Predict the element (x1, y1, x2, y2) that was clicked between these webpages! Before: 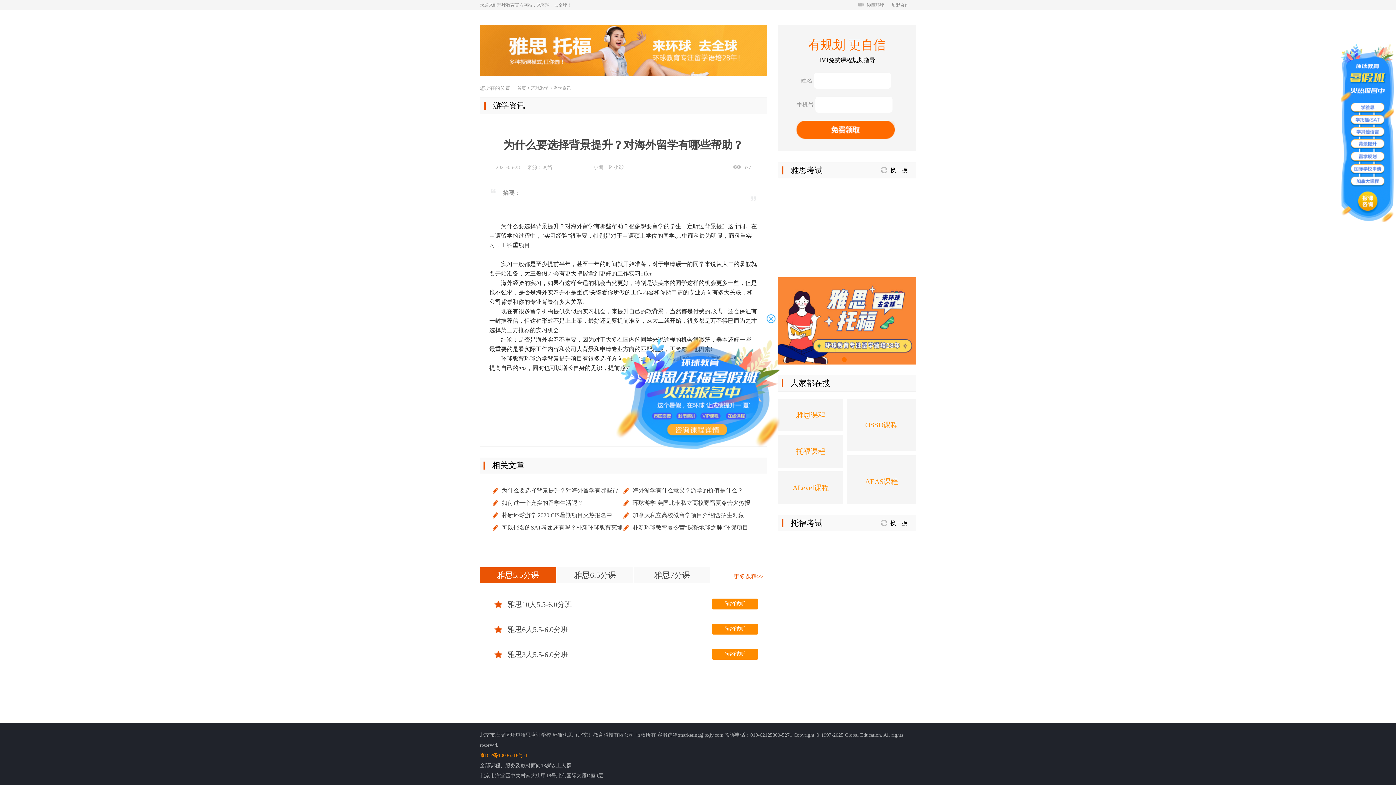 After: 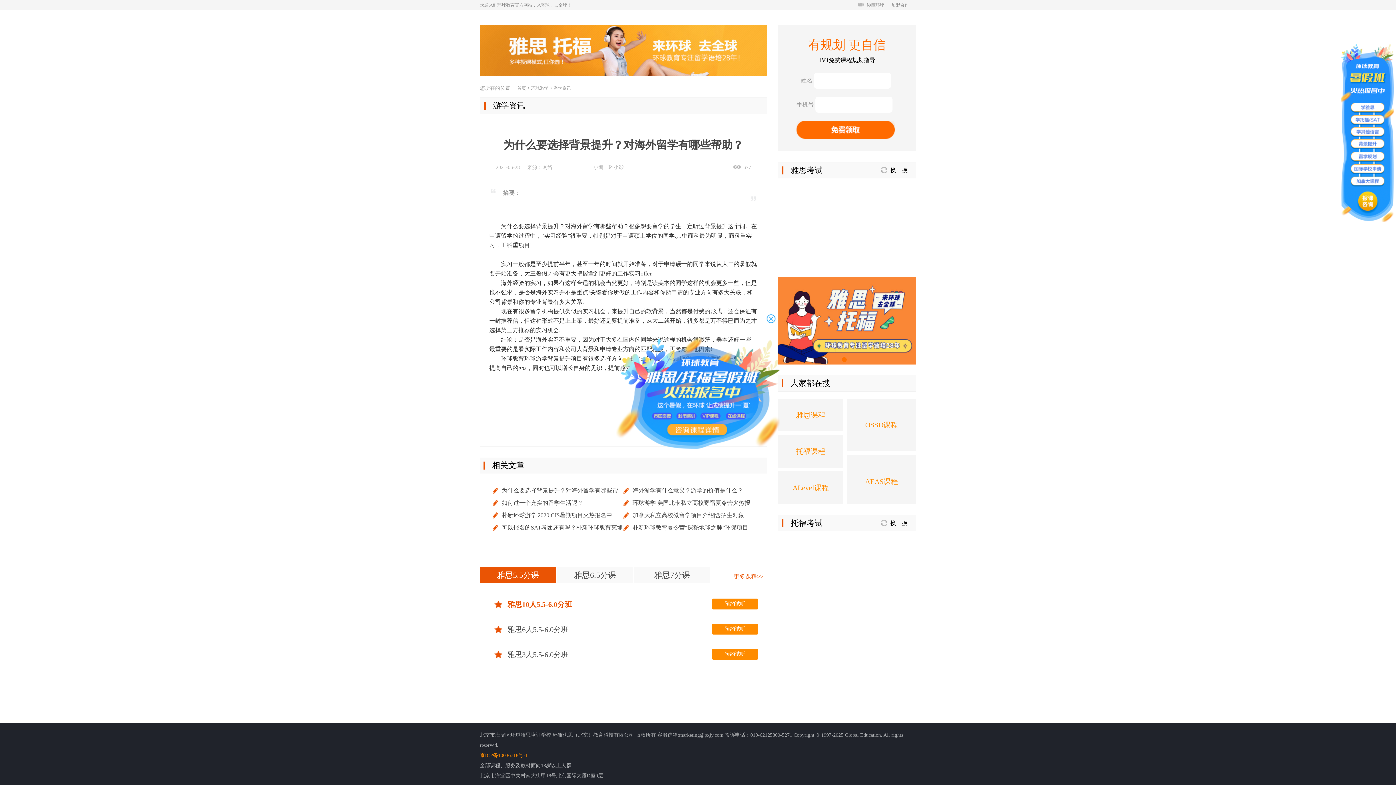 Action: label: 雅思10人5.5-6.0分班 bbox: (494, 592, 692, 617)